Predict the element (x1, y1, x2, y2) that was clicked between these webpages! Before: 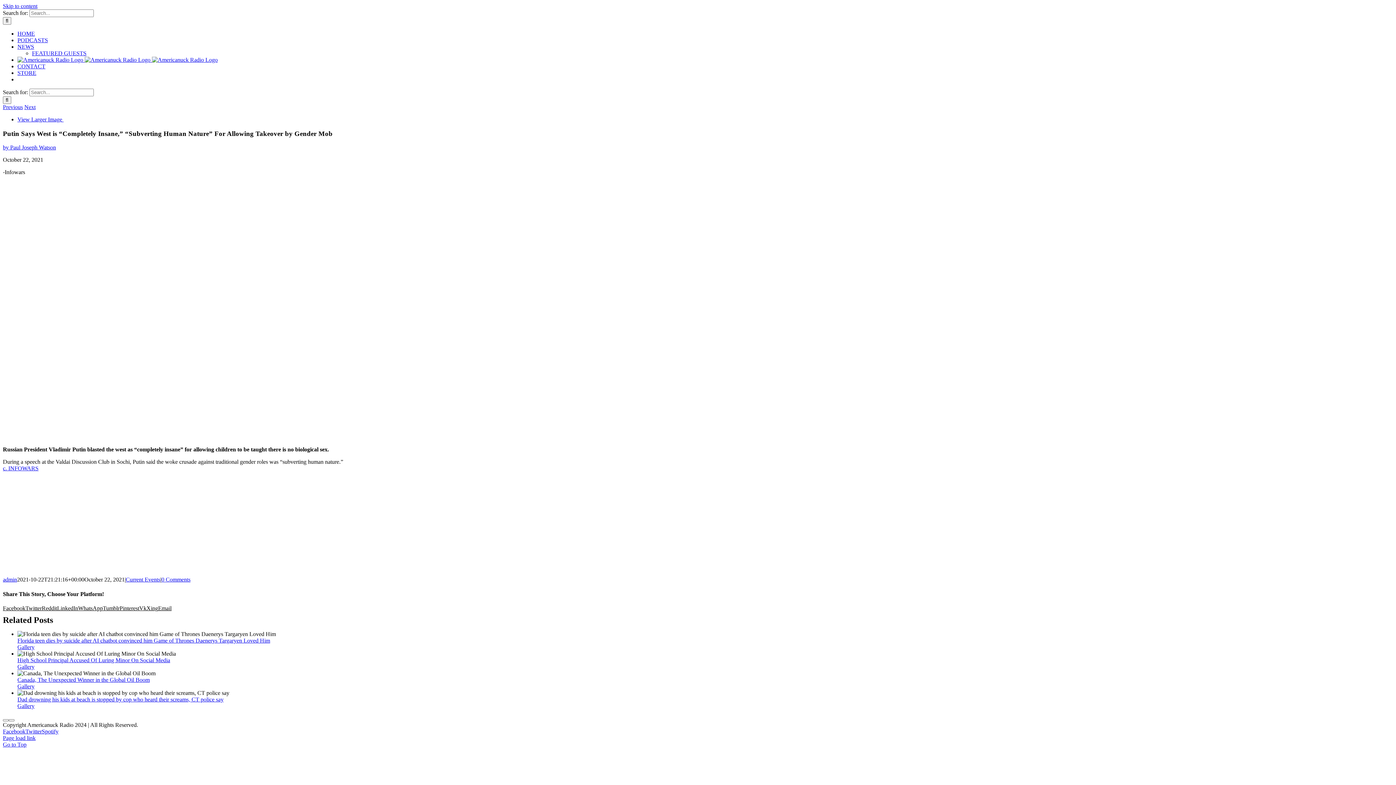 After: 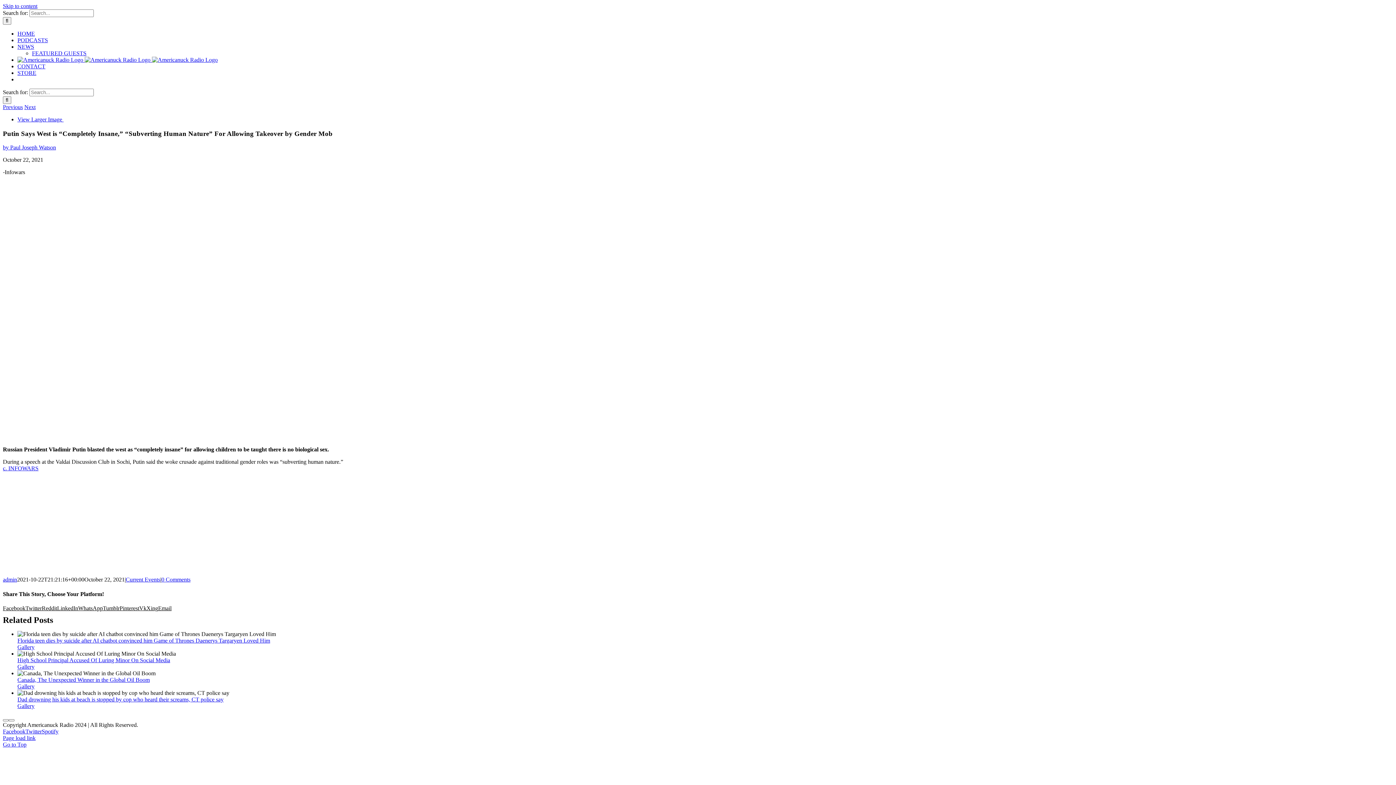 Action: label: Skip to content bbox: (2, 2, 37, 9)